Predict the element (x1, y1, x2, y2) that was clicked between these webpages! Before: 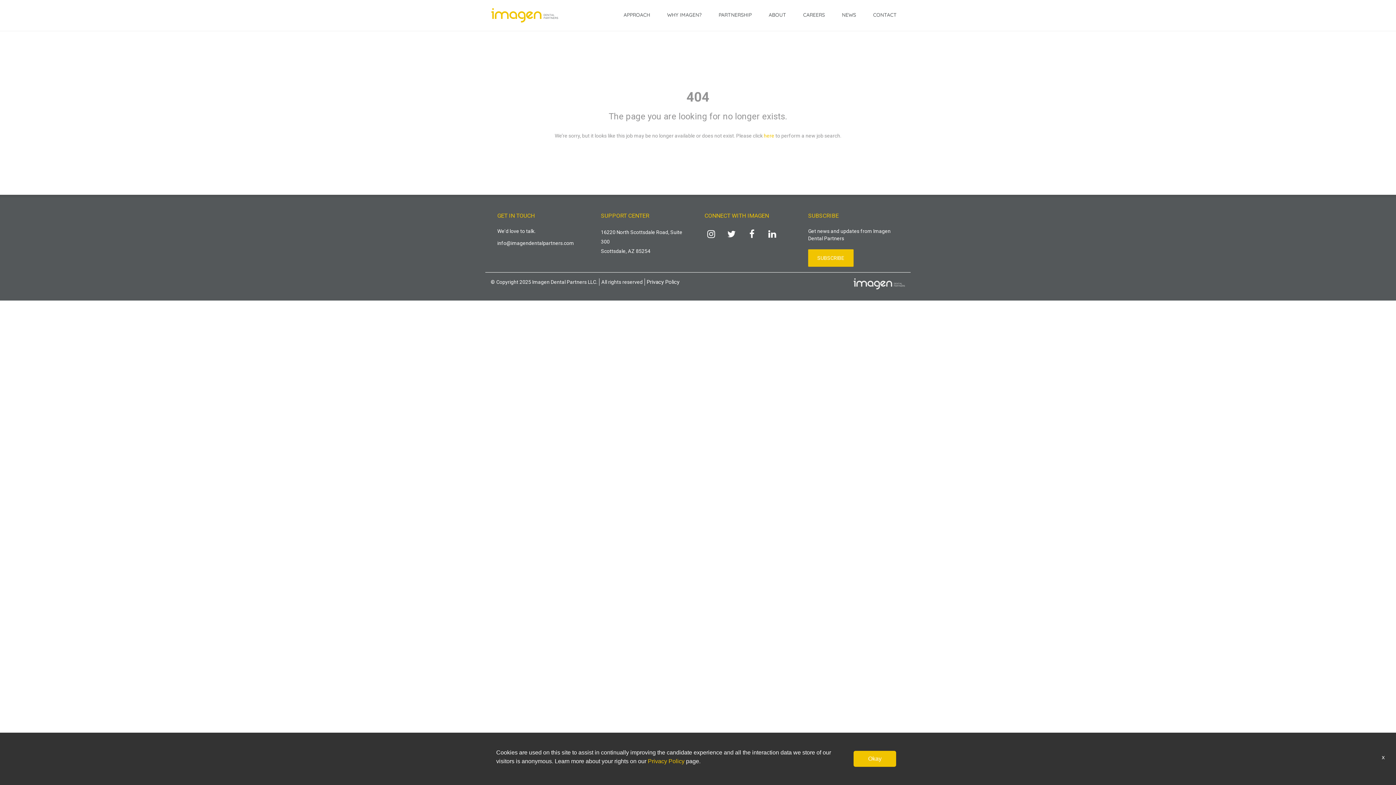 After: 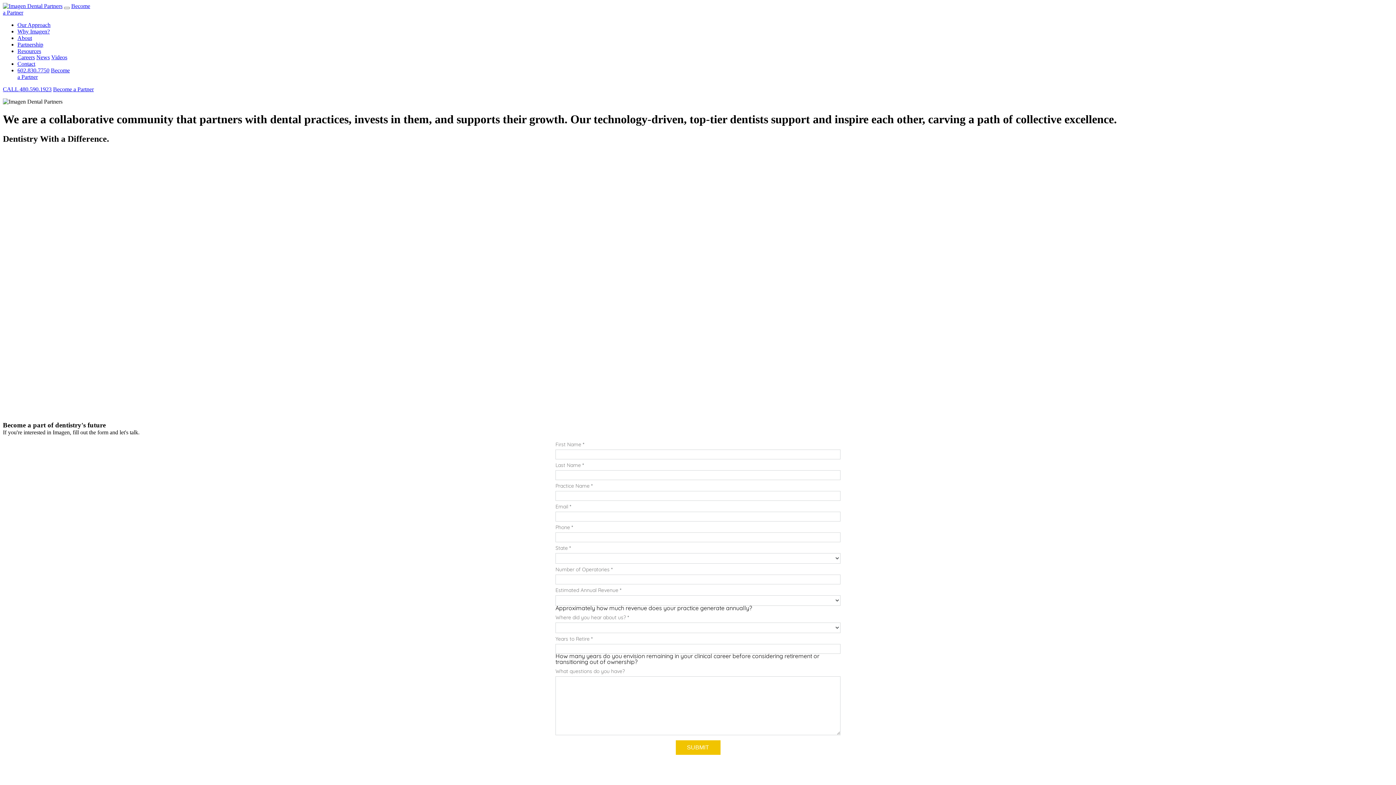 Action: bbox: (490, 8, 558, 22)